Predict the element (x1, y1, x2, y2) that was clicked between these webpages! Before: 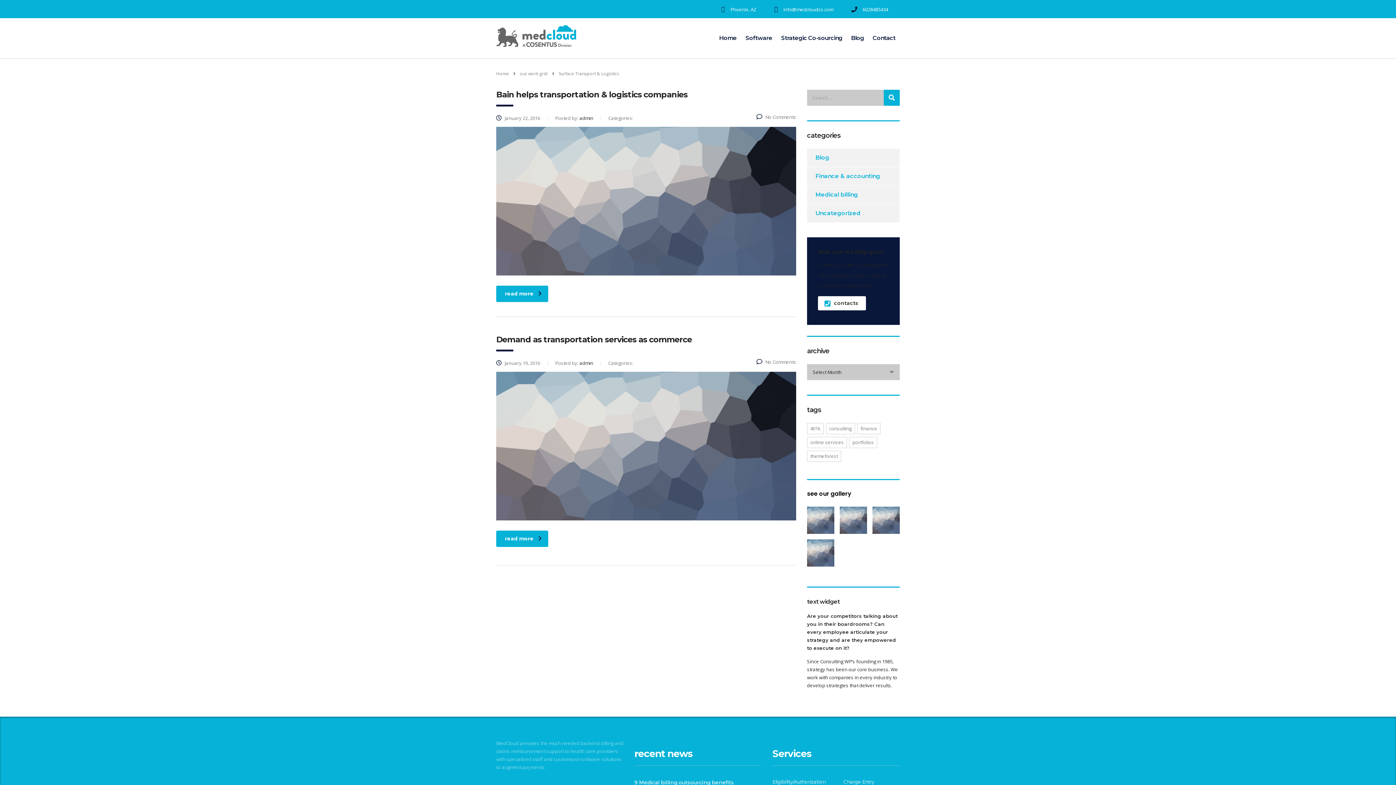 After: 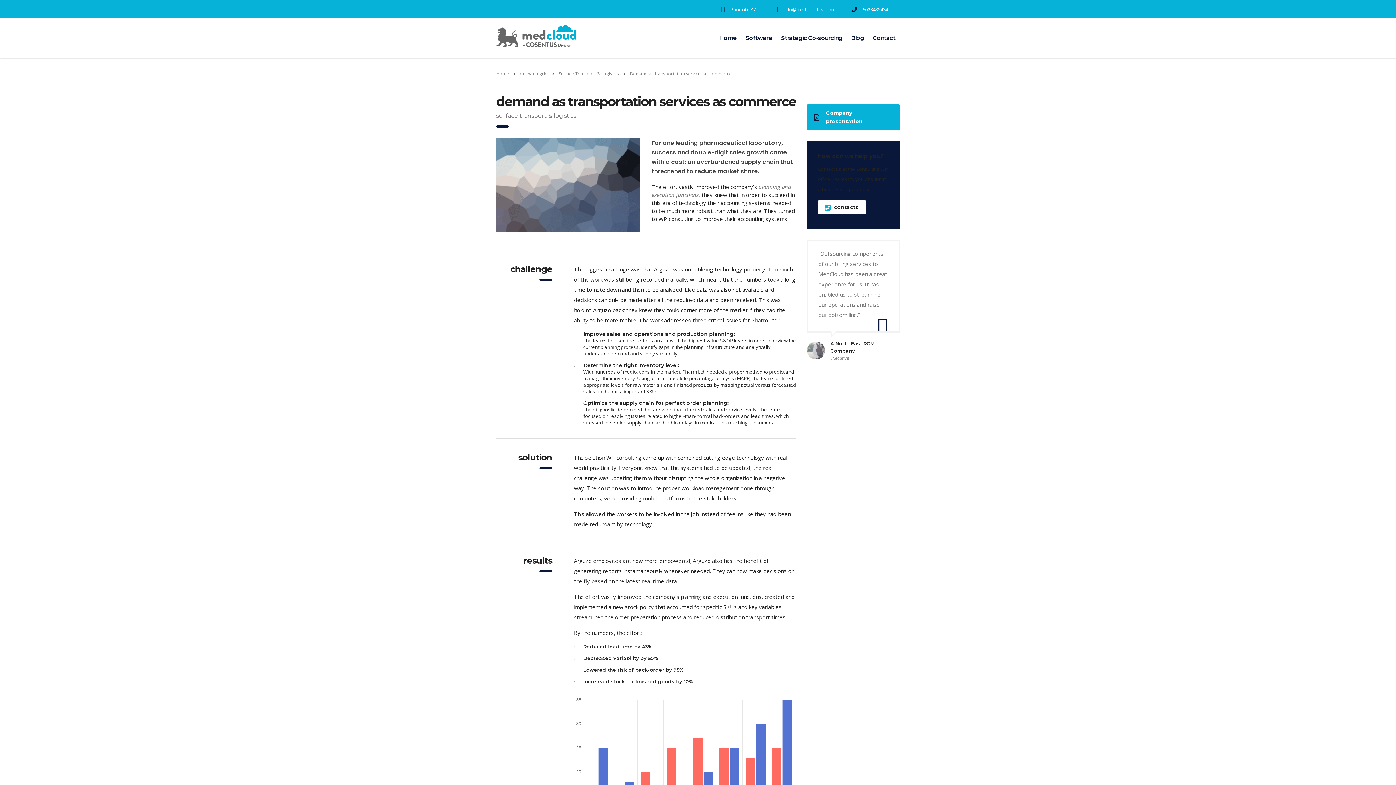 Action: bbox: (756, 358, 796, 365) label: No Comments